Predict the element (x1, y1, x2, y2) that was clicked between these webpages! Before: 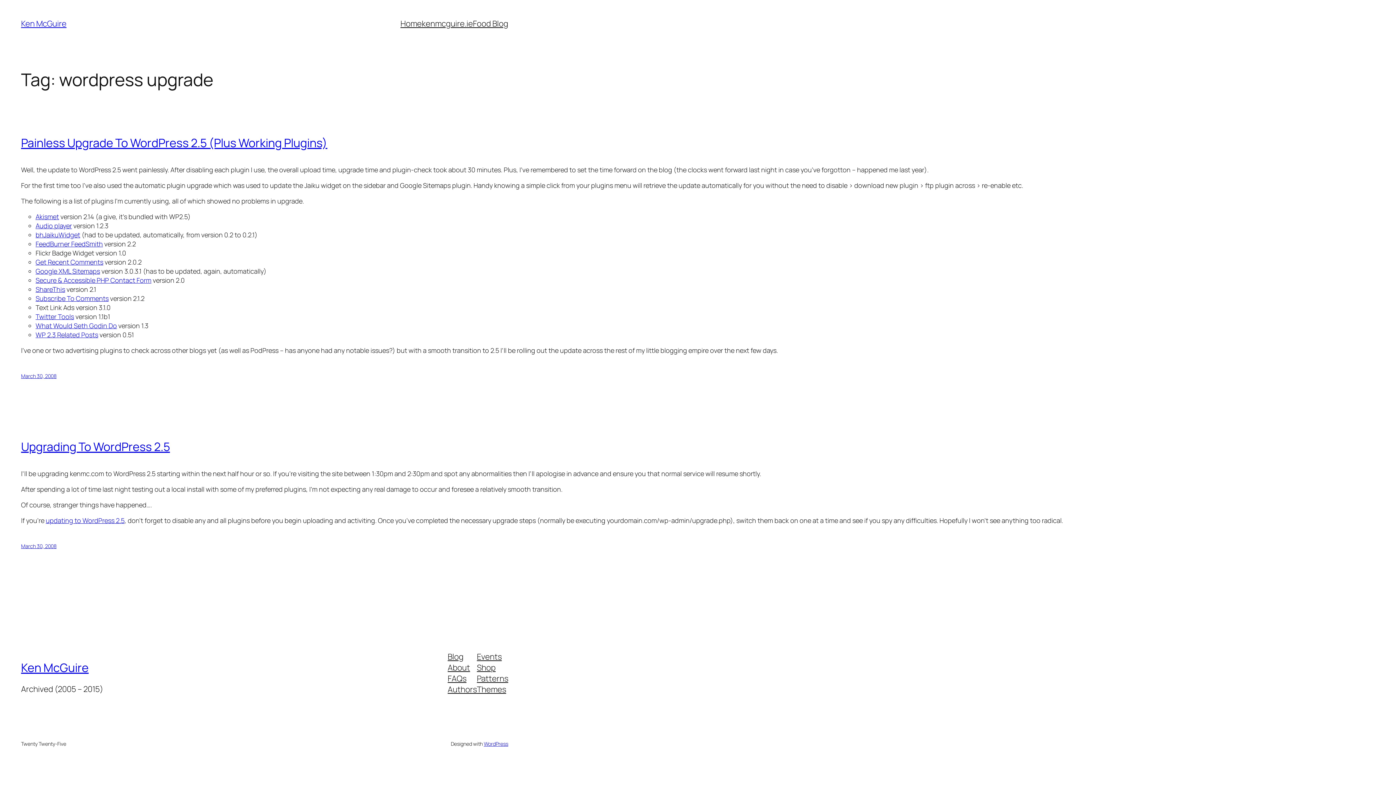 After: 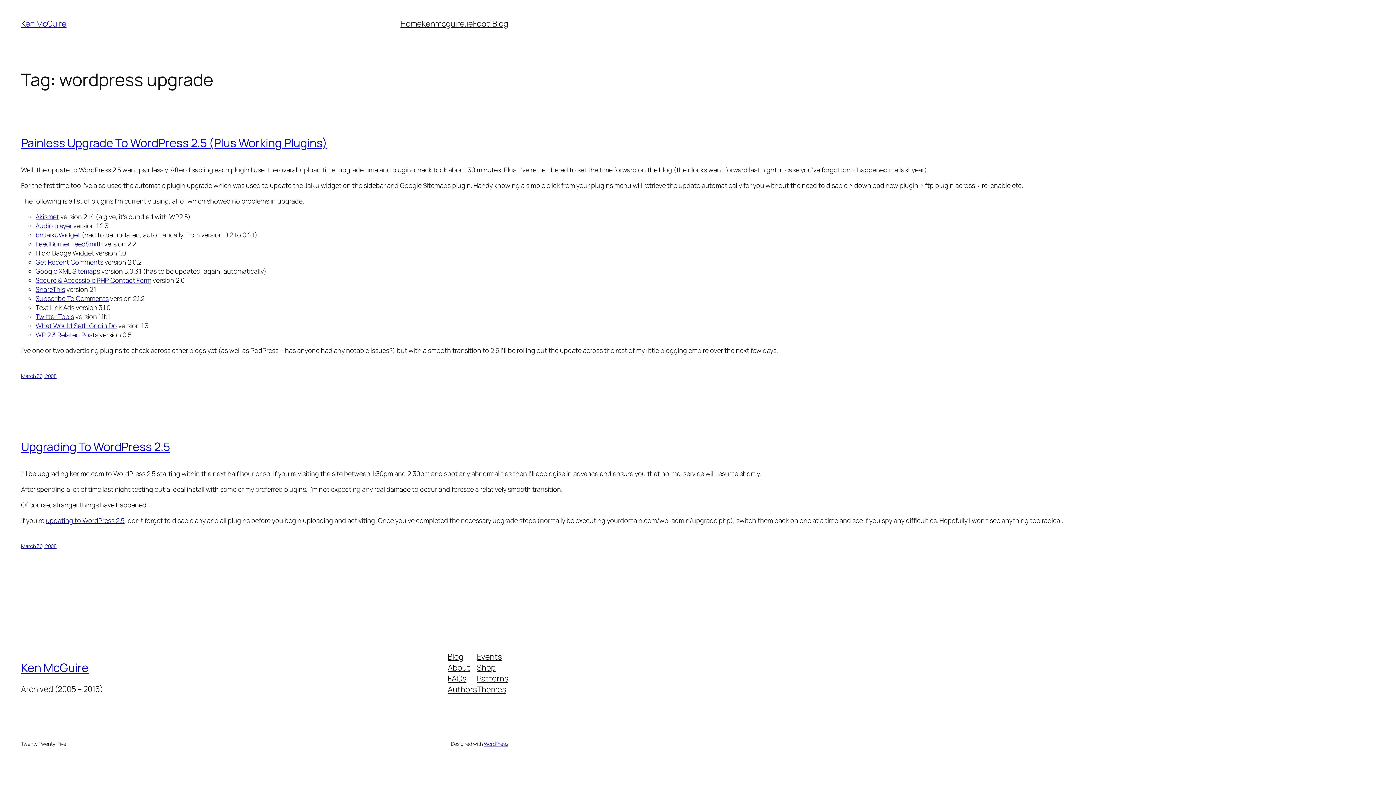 Action: label: About bbox: (447, 662, 470, 673)